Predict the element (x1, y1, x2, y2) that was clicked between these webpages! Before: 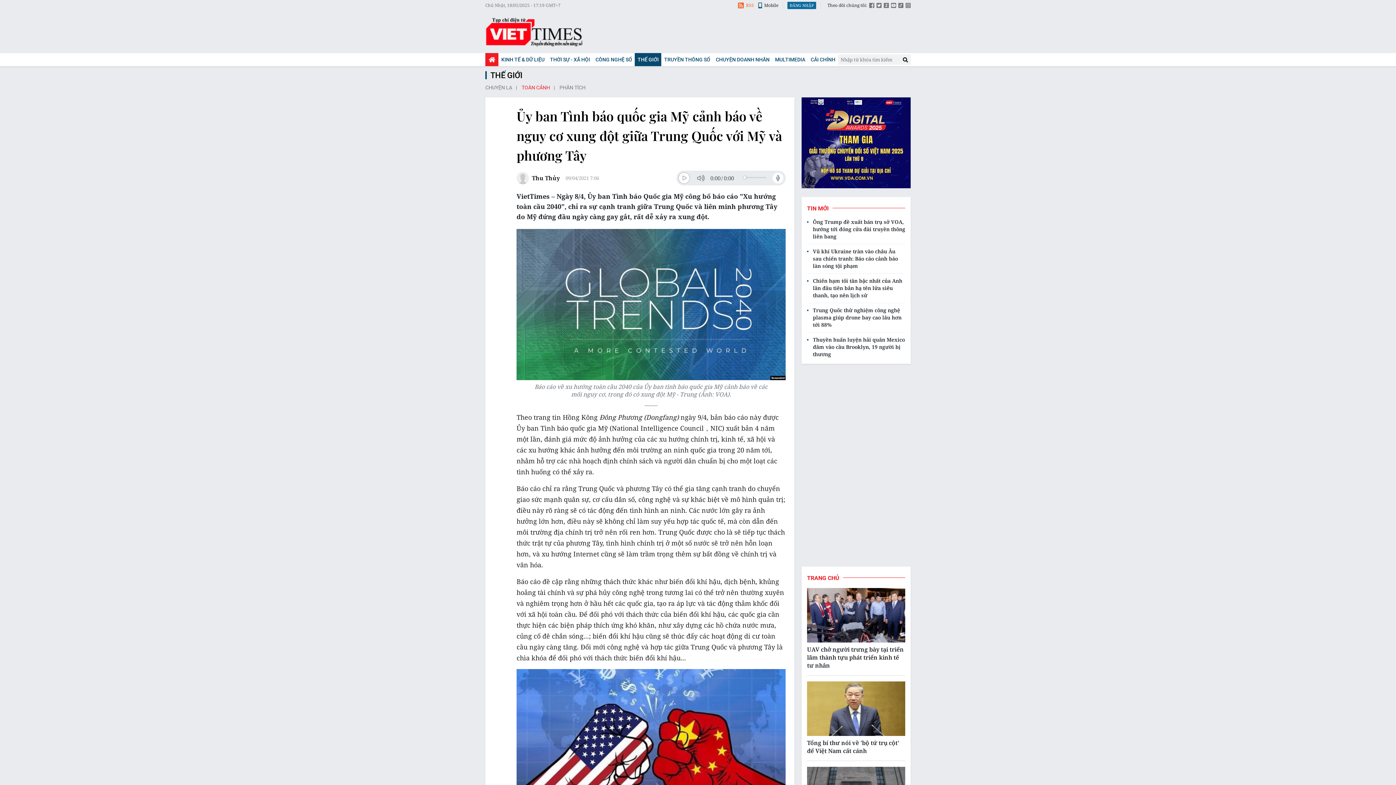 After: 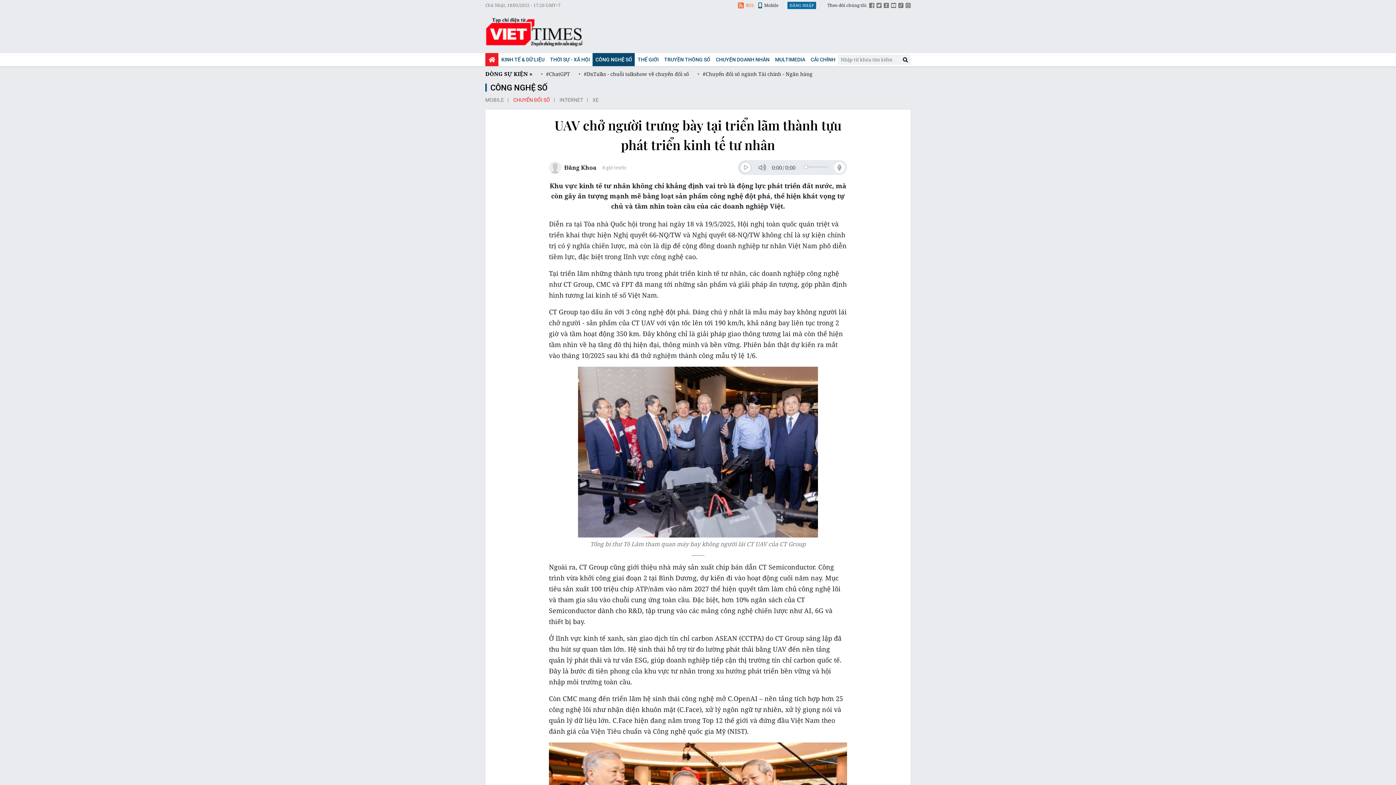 Action: bbox: (807, 588, 905, 642)